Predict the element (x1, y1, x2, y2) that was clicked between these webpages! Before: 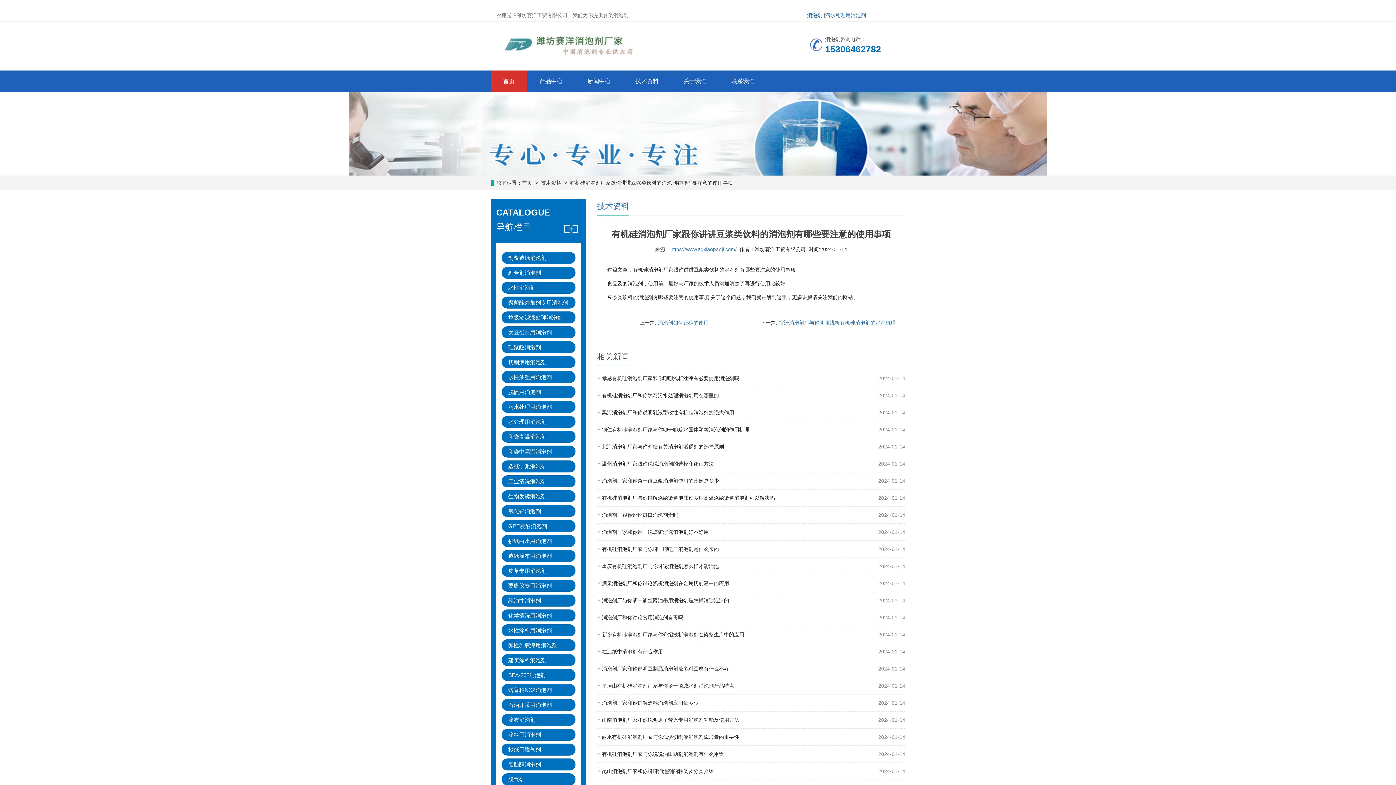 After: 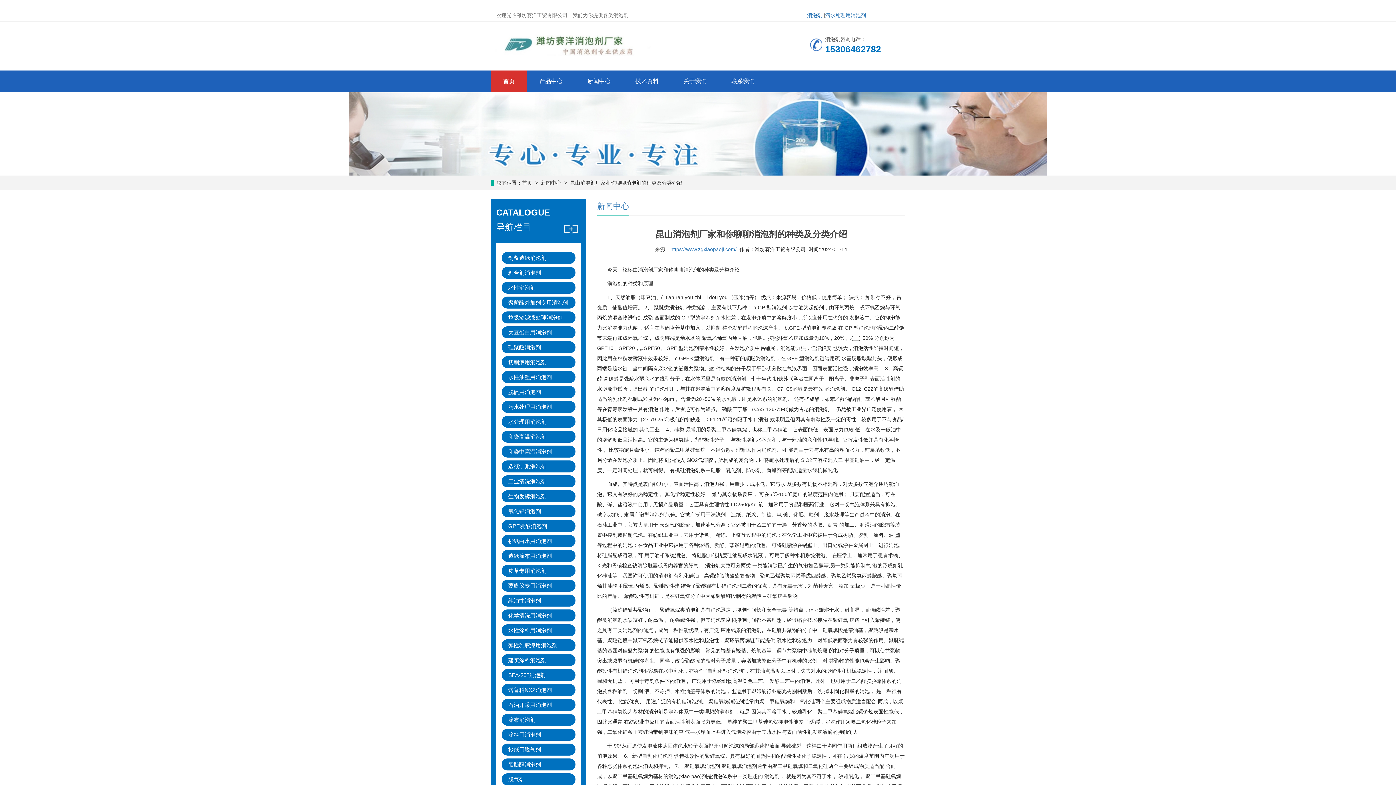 Action: label: 昆山消泡剂厂家和你聊聊消泡剂的种类及分类介绍 bbox: (602, 768, 714, 774)